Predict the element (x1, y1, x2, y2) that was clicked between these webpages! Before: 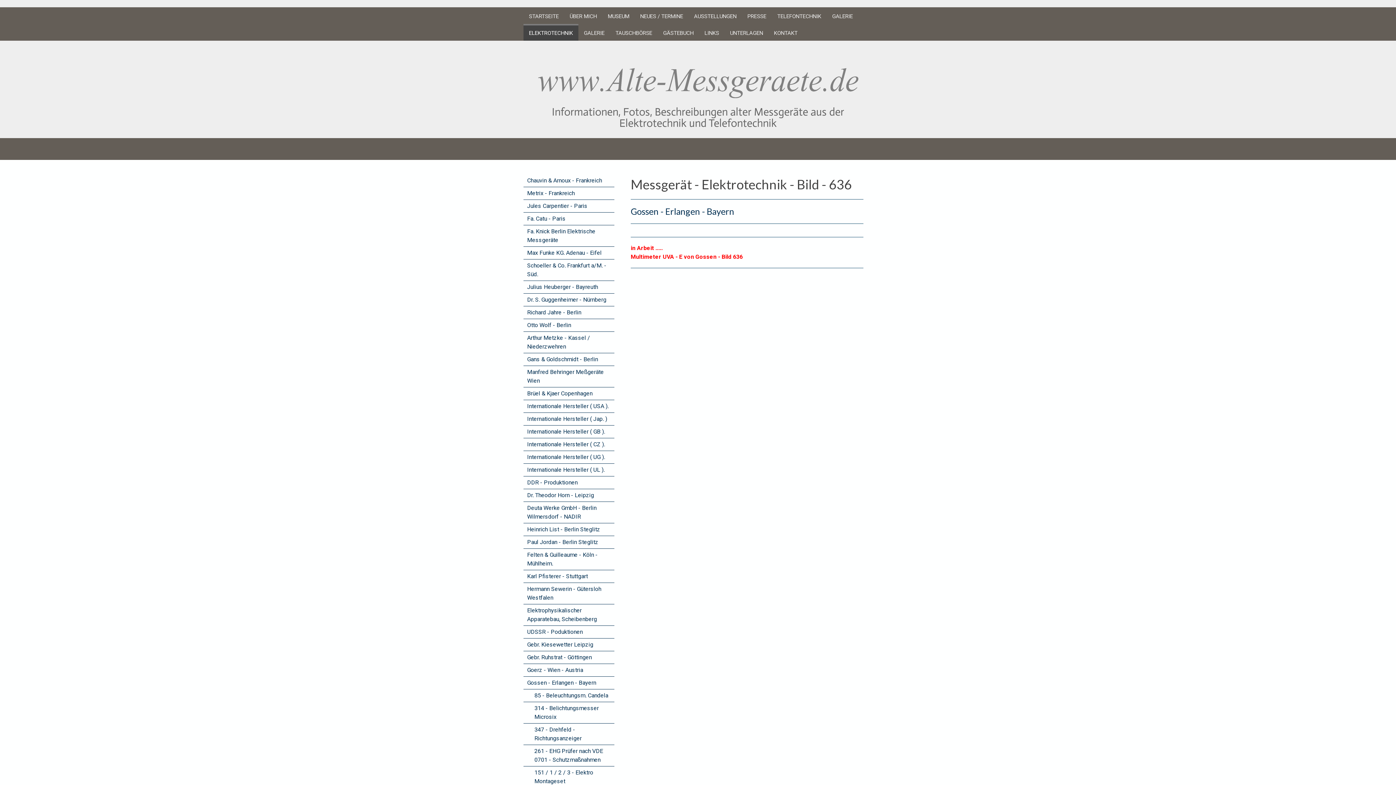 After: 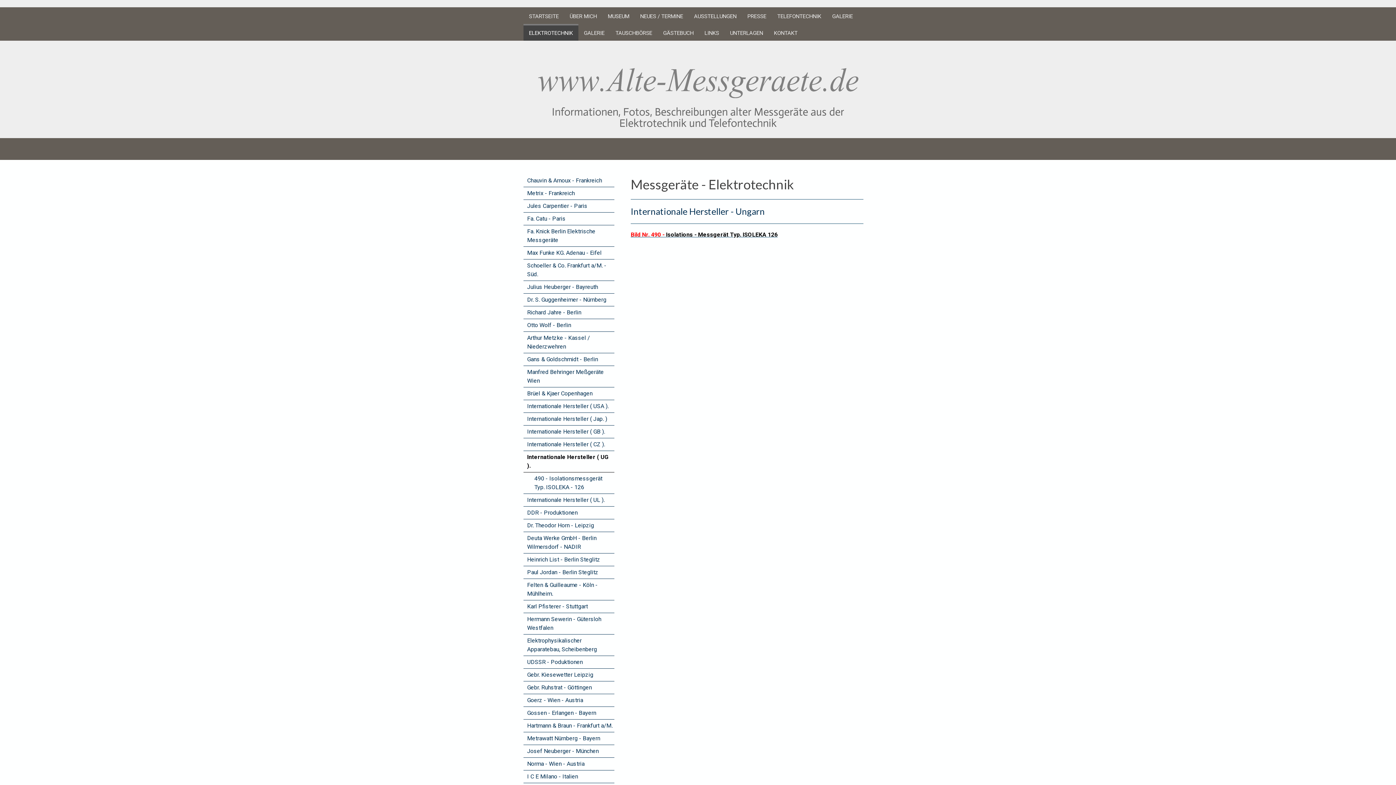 Action: bbox: (523, 451, 614, 463) label: Internationale Hersteller ( UG ).